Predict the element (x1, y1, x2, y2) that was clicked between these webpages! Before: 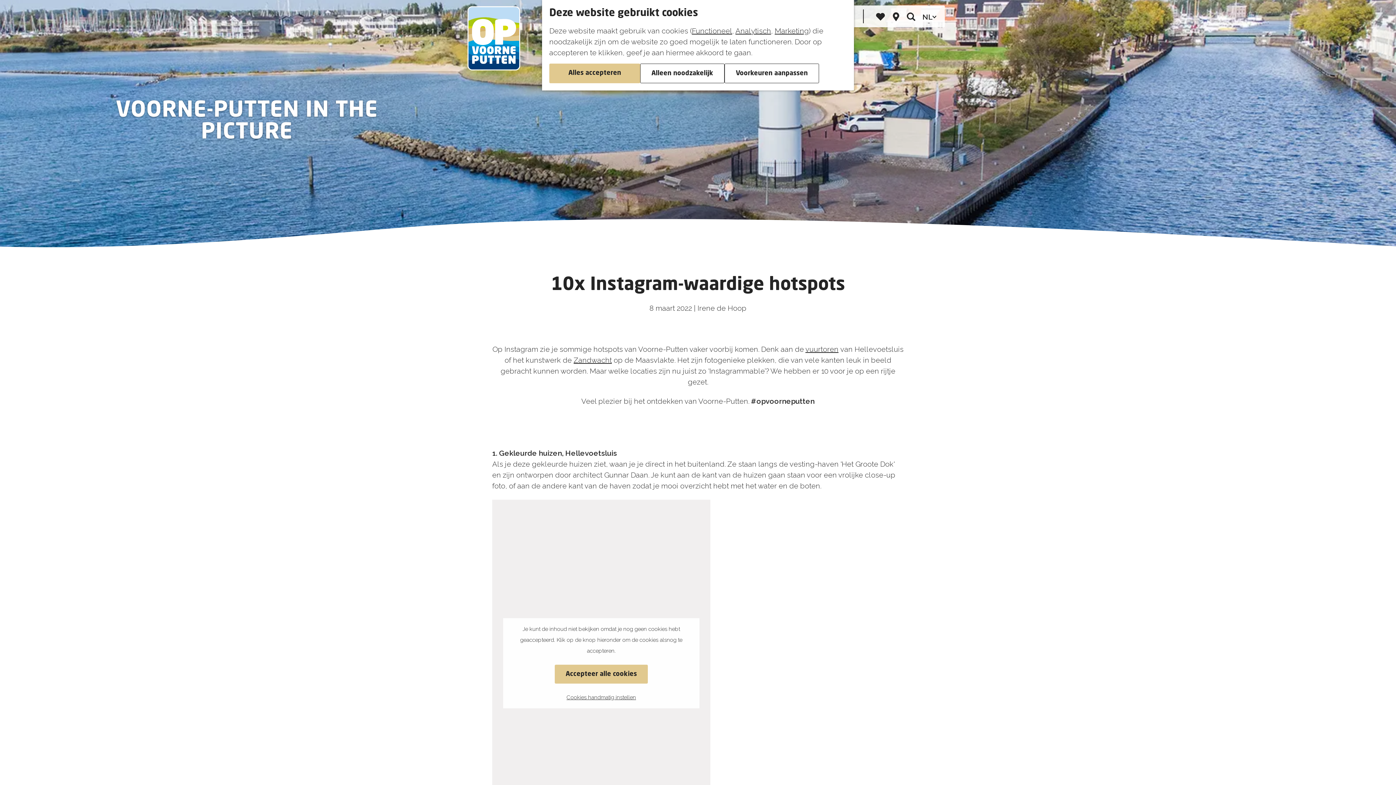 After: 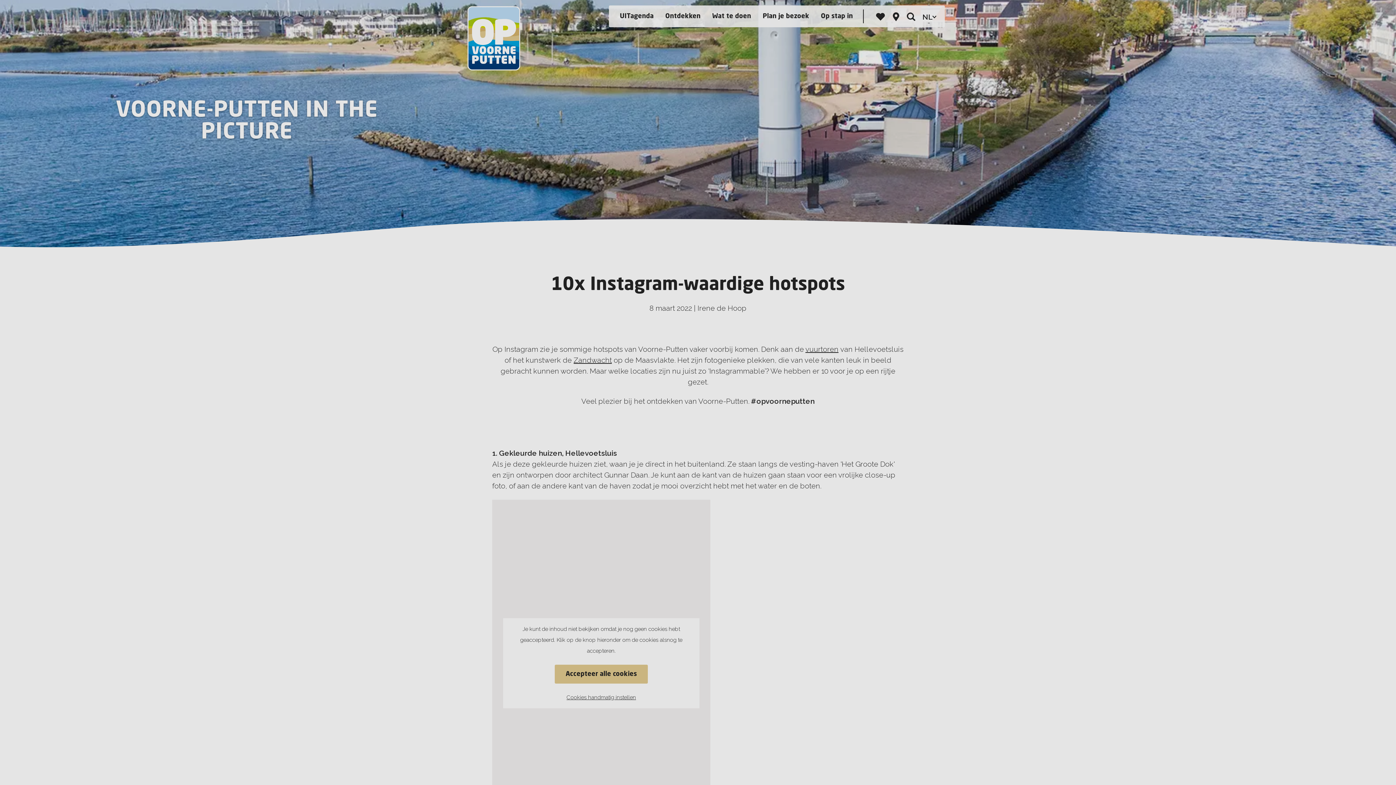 Action: bbox: (735, 26, 771, 35) label: Analytisch